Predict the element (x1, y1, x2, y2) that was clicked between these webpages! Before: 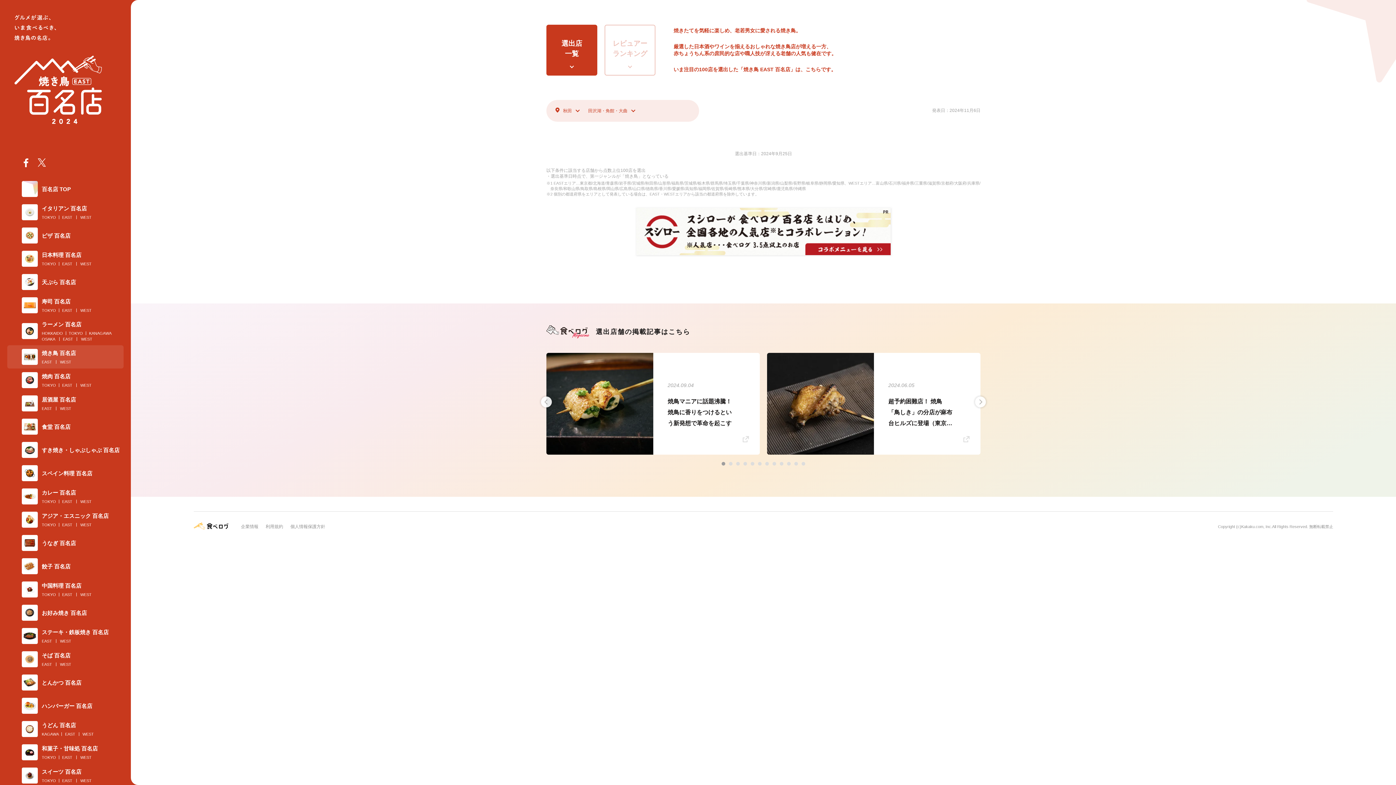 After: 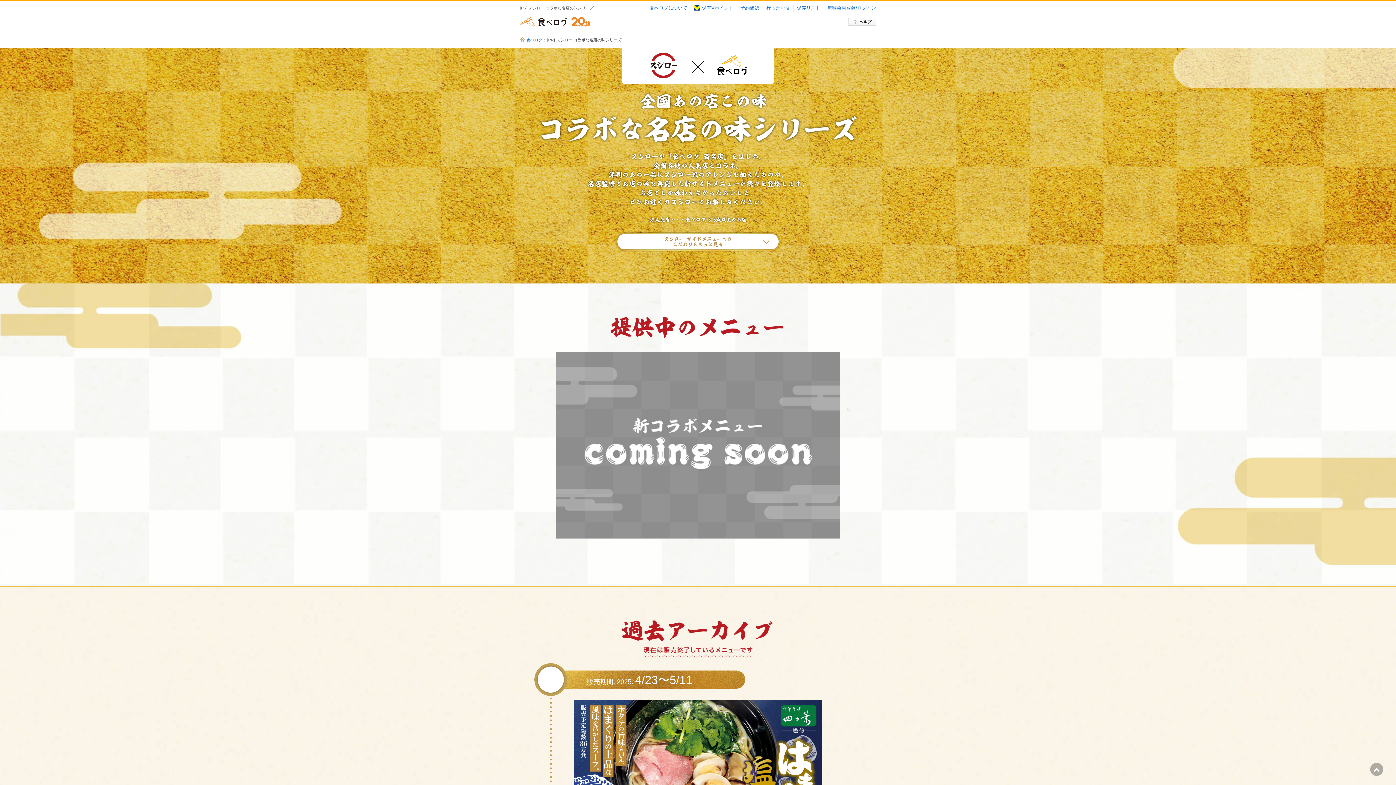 Action: bbox: (636, 249, 890, 254)